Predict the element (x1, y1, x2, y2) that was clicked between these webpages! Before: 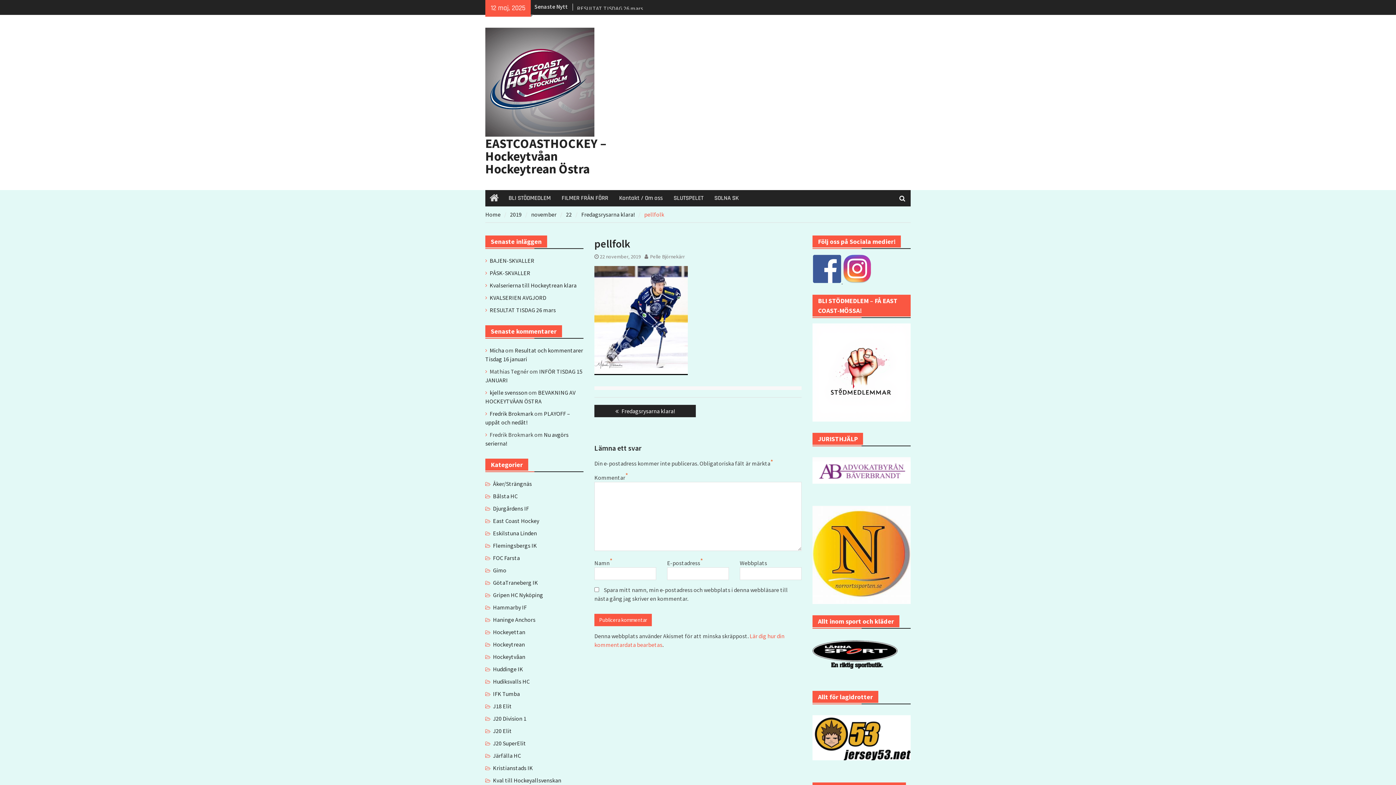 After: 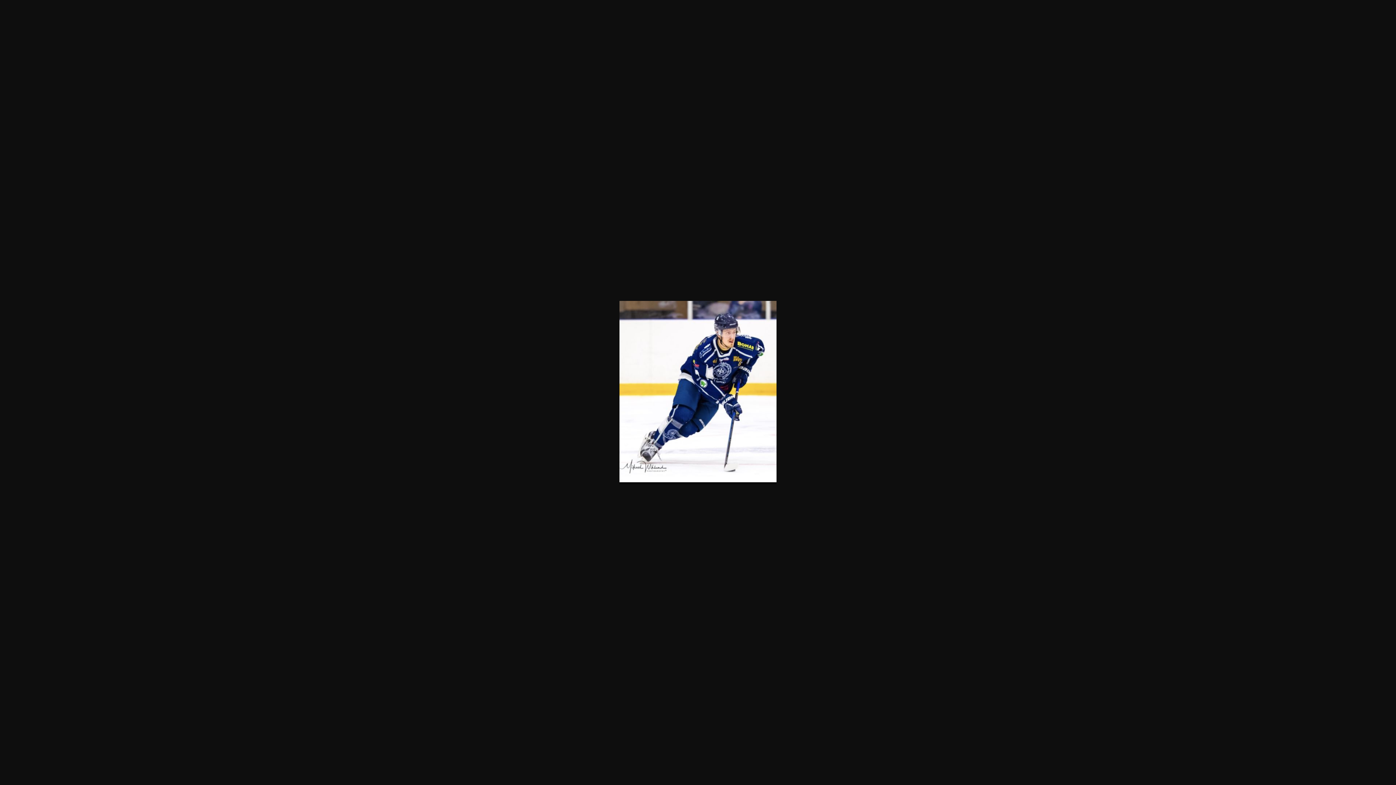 Action: bbox: (594, 369, 688, 376)